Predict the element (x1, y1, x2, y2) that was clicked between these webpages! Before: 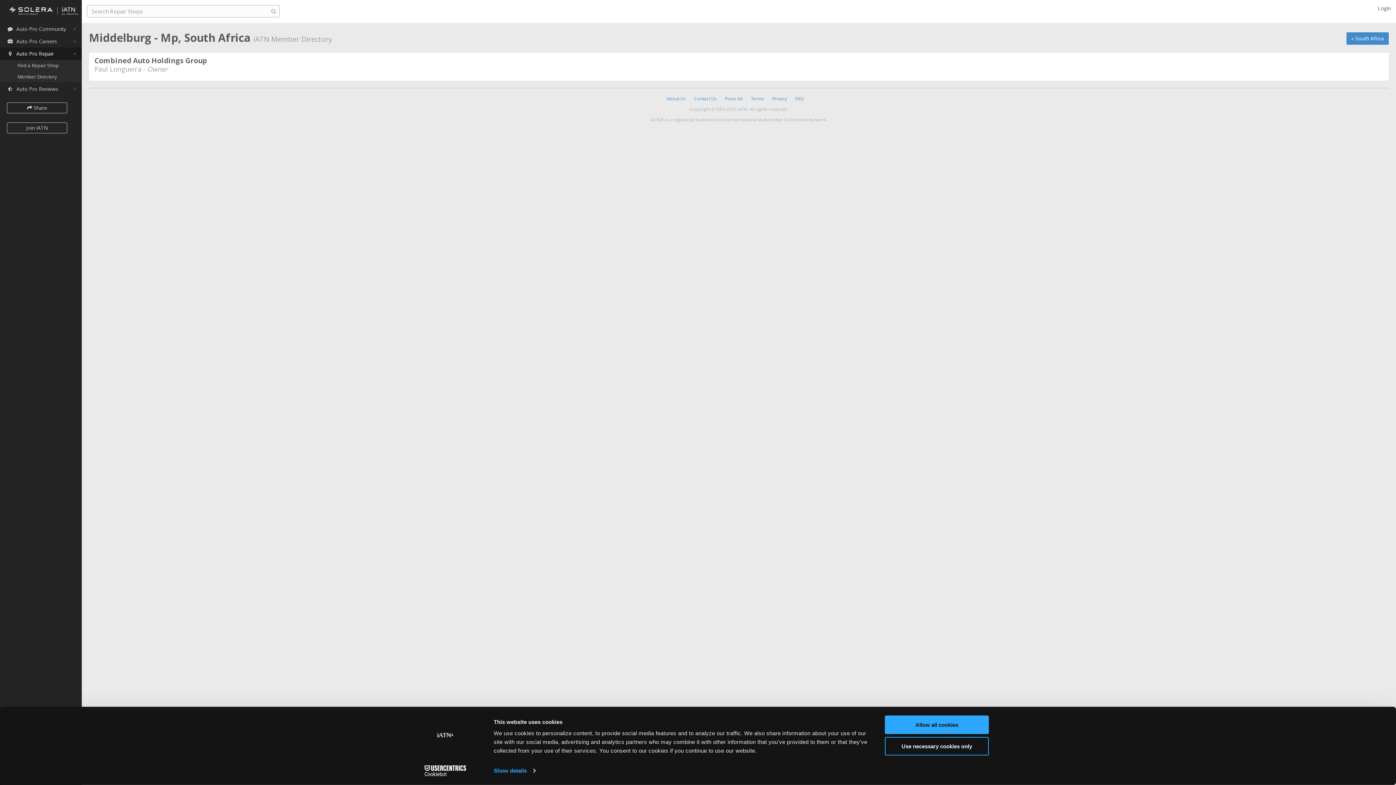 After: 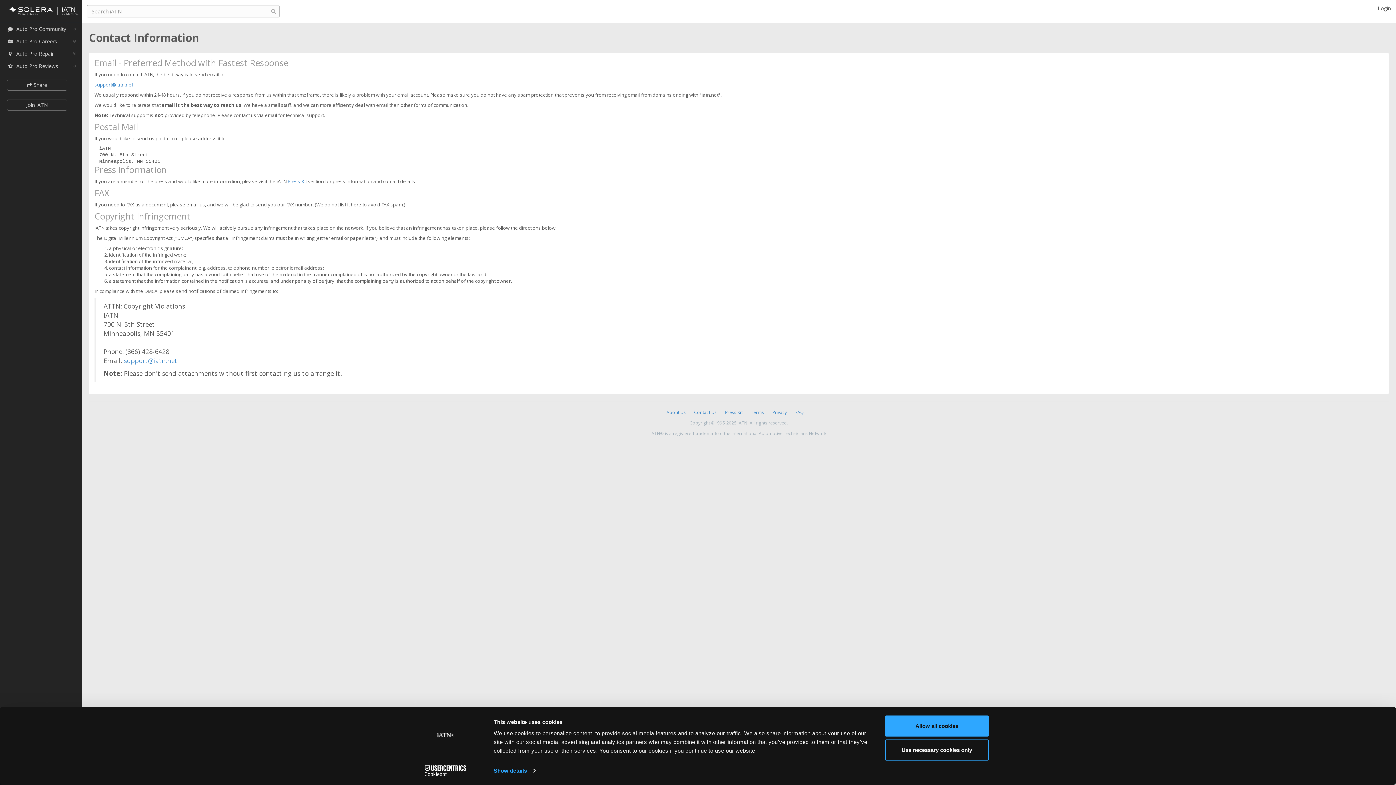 Action: label: Contact Us bbox: (694, 95, 716, 101)